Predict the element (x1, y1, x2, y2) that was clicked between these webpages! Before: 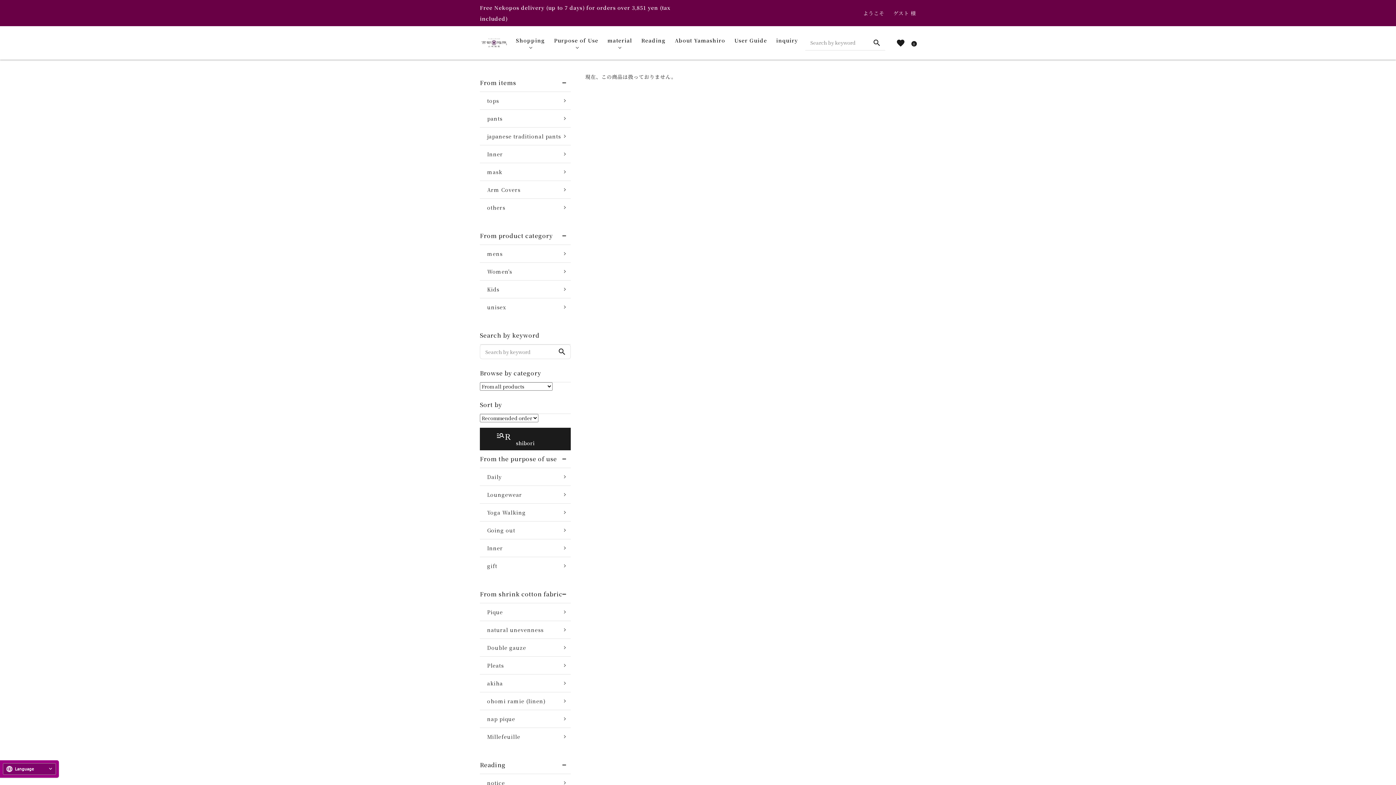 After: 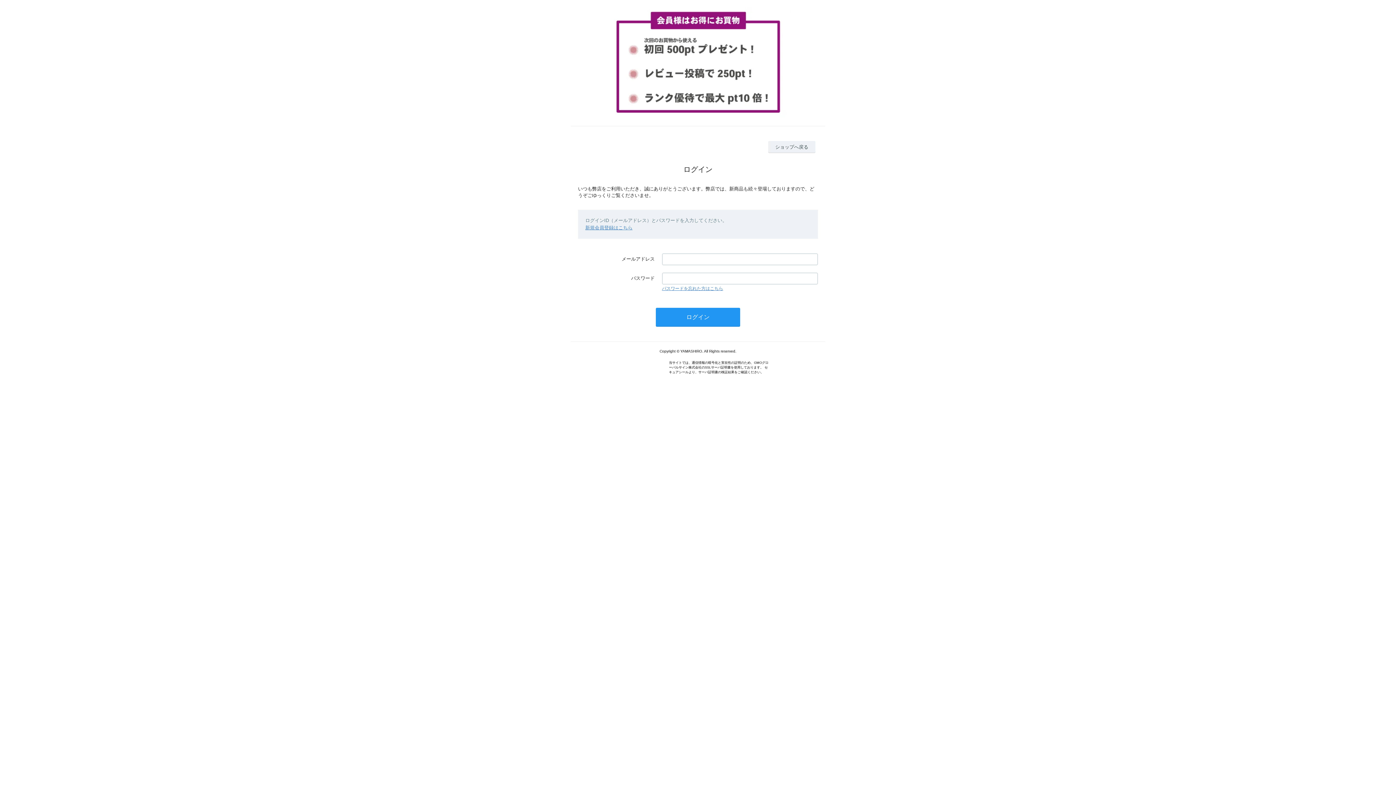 Action: bbox: (909, 41, 912, 44)